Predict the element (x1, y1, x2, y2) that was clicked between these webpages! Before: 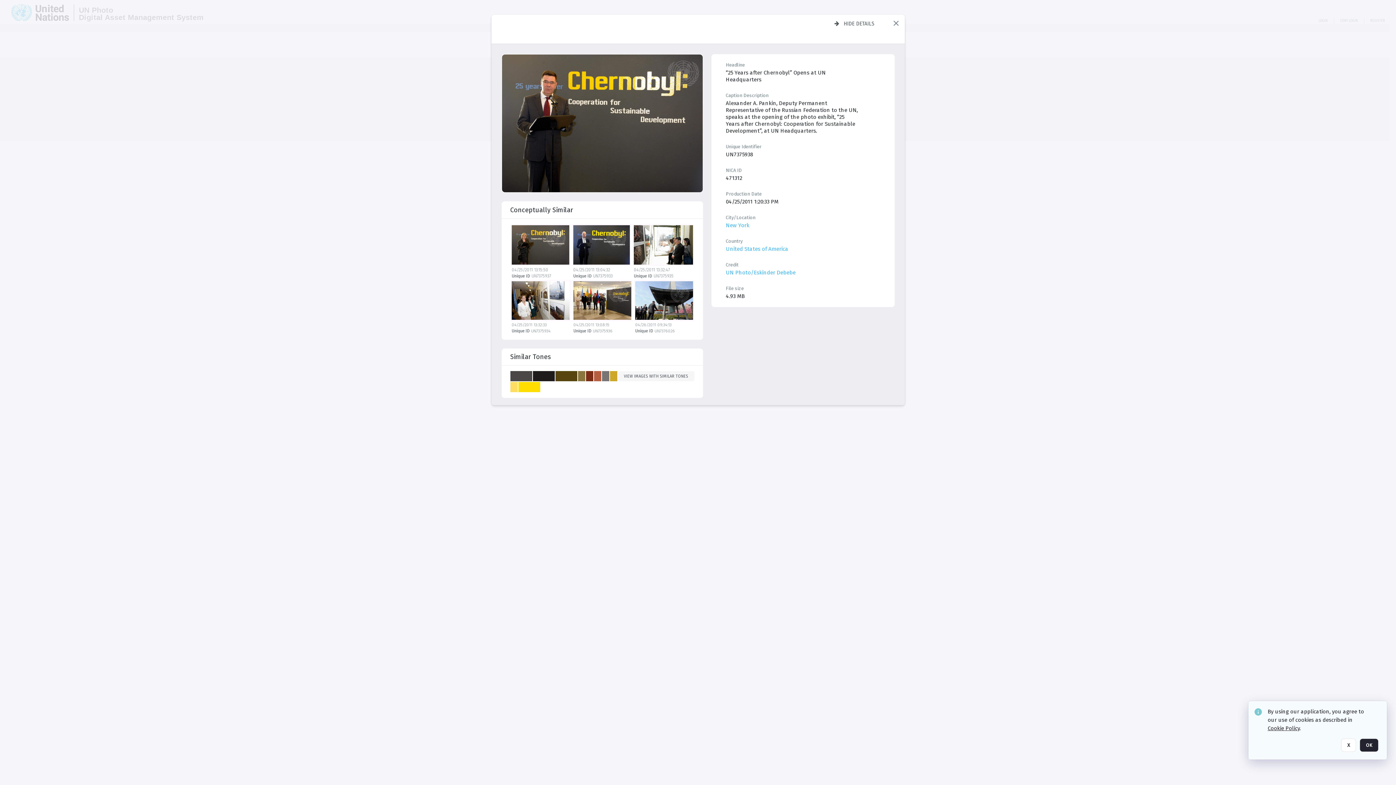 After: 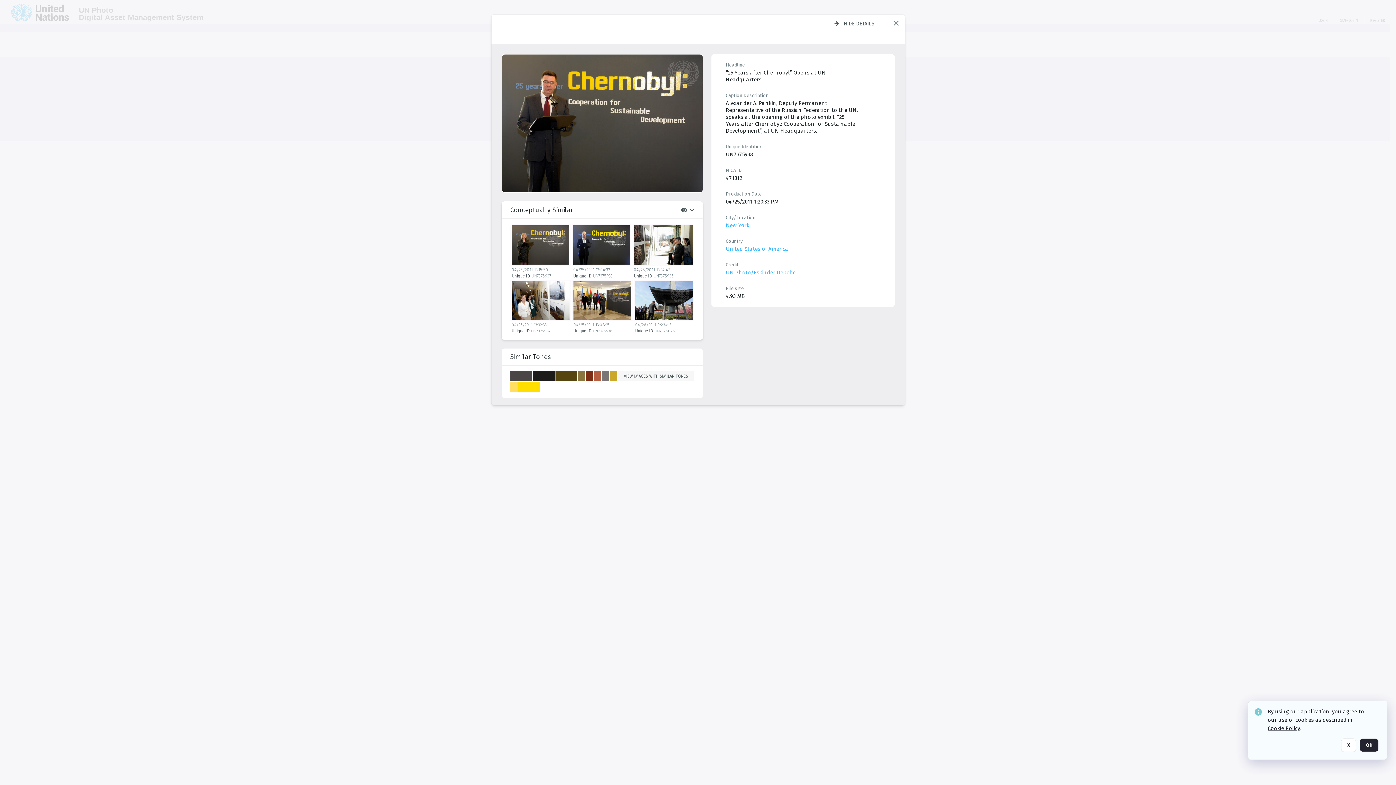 Action: bbox: (510, 201, 694, 340) label: Conceptually similar